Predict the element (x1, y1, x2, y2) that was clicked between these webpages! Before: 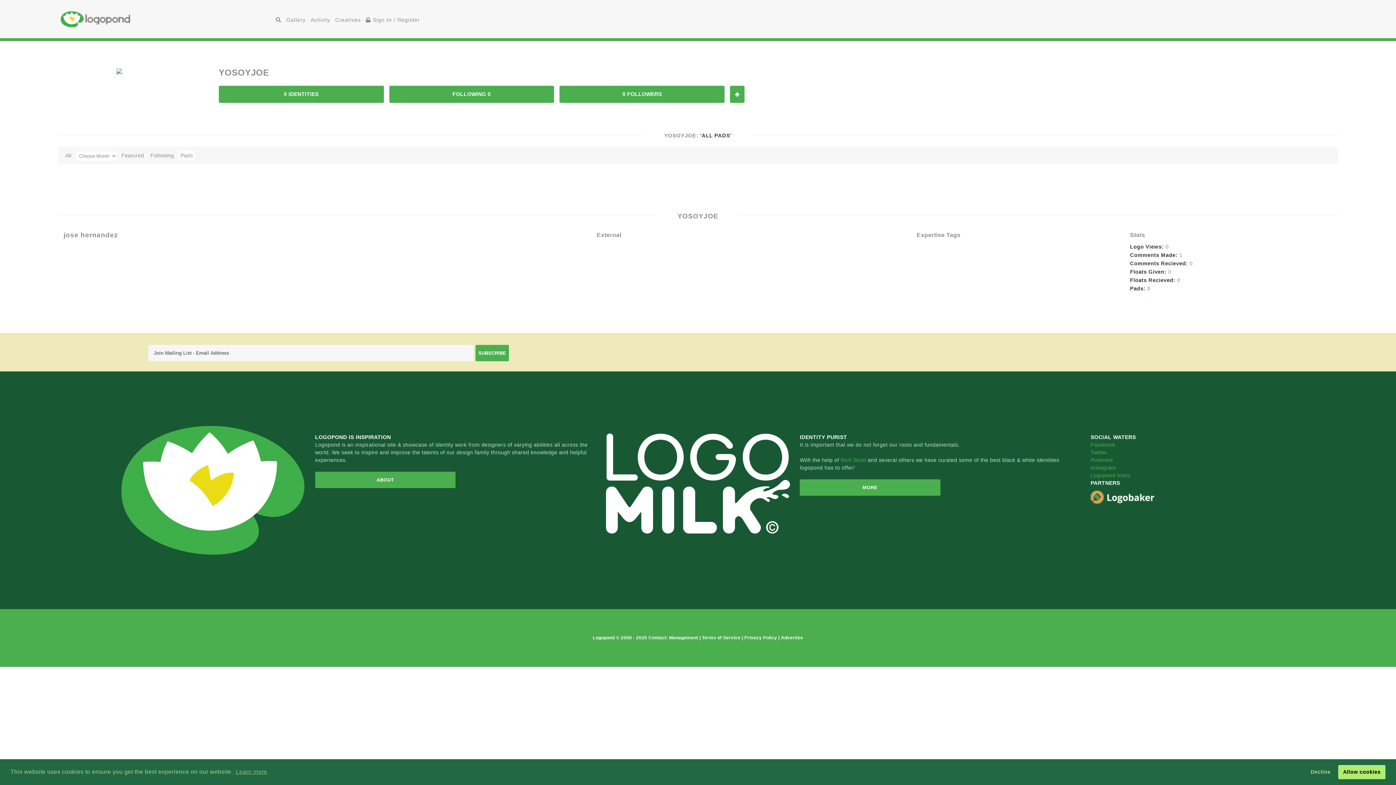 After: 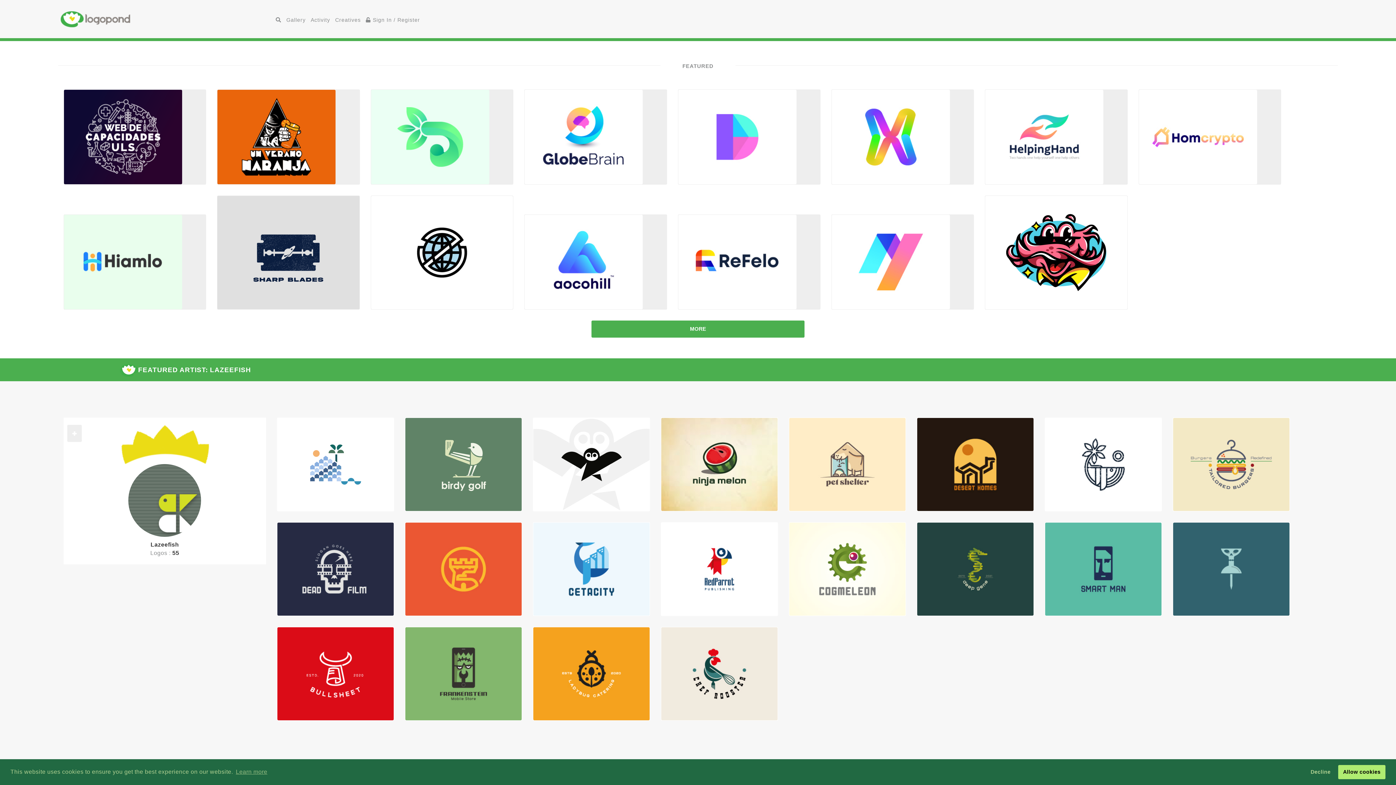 Action: bbox: (60, 10, 273, 27) label: Home